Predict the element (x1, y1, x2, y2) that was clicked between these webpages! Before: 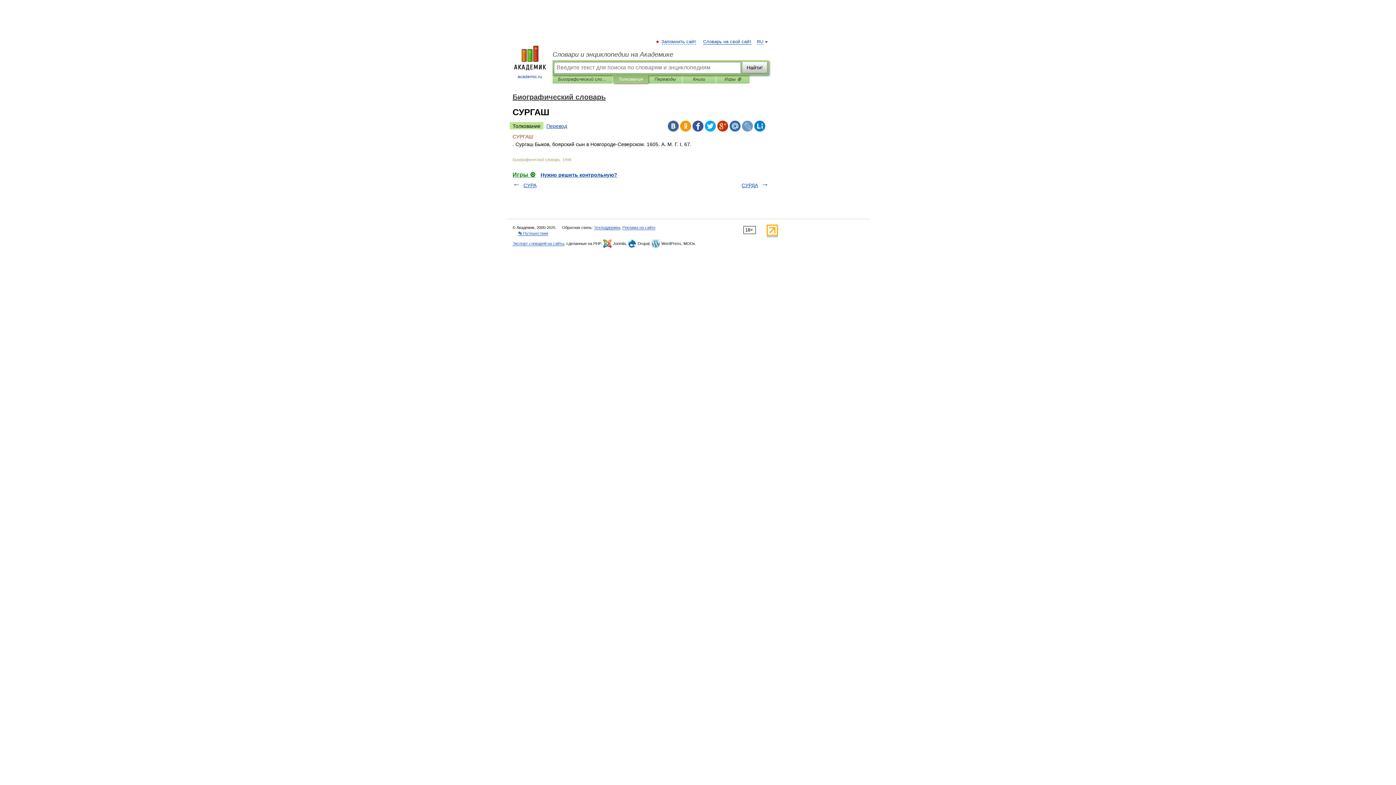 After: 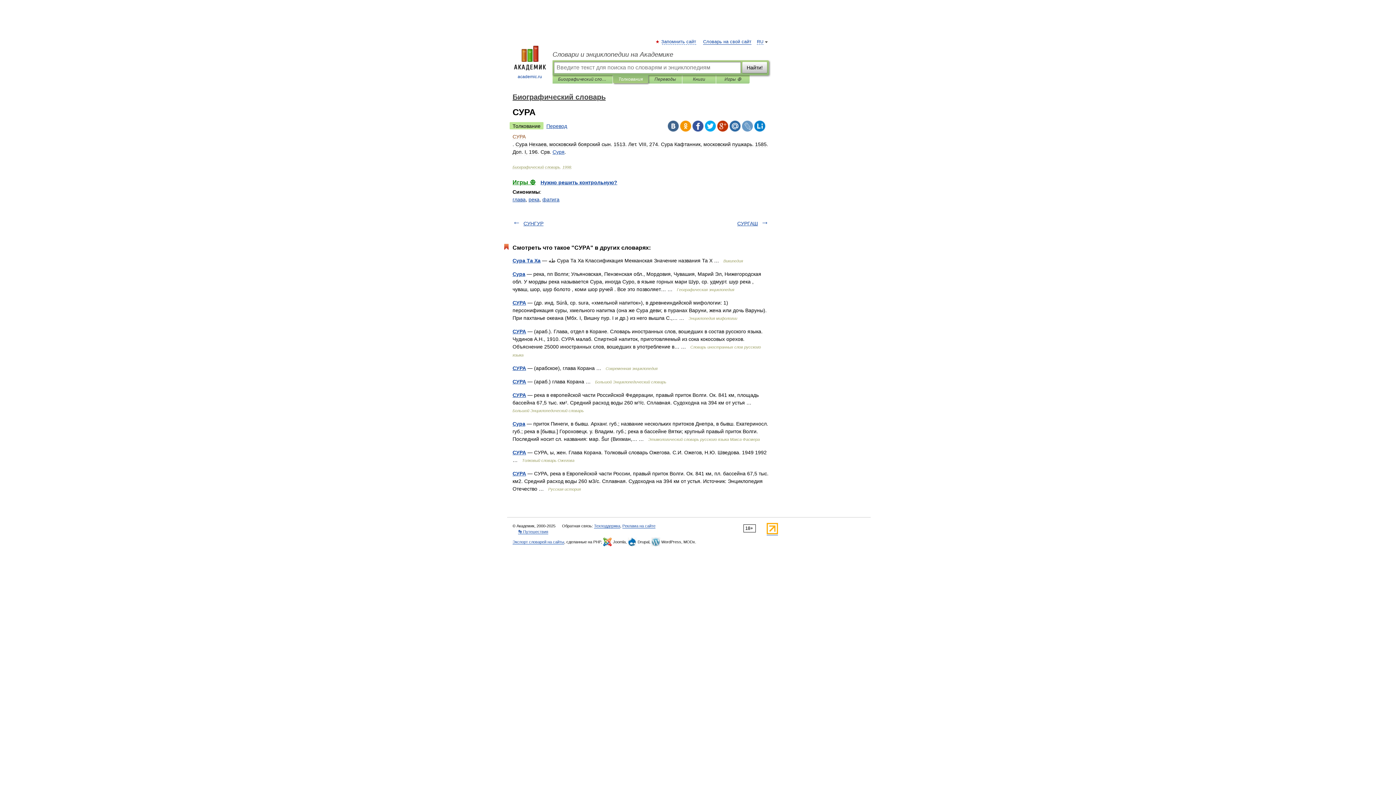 Action: bbox: (523, 182, 536, 188) label: СУРА